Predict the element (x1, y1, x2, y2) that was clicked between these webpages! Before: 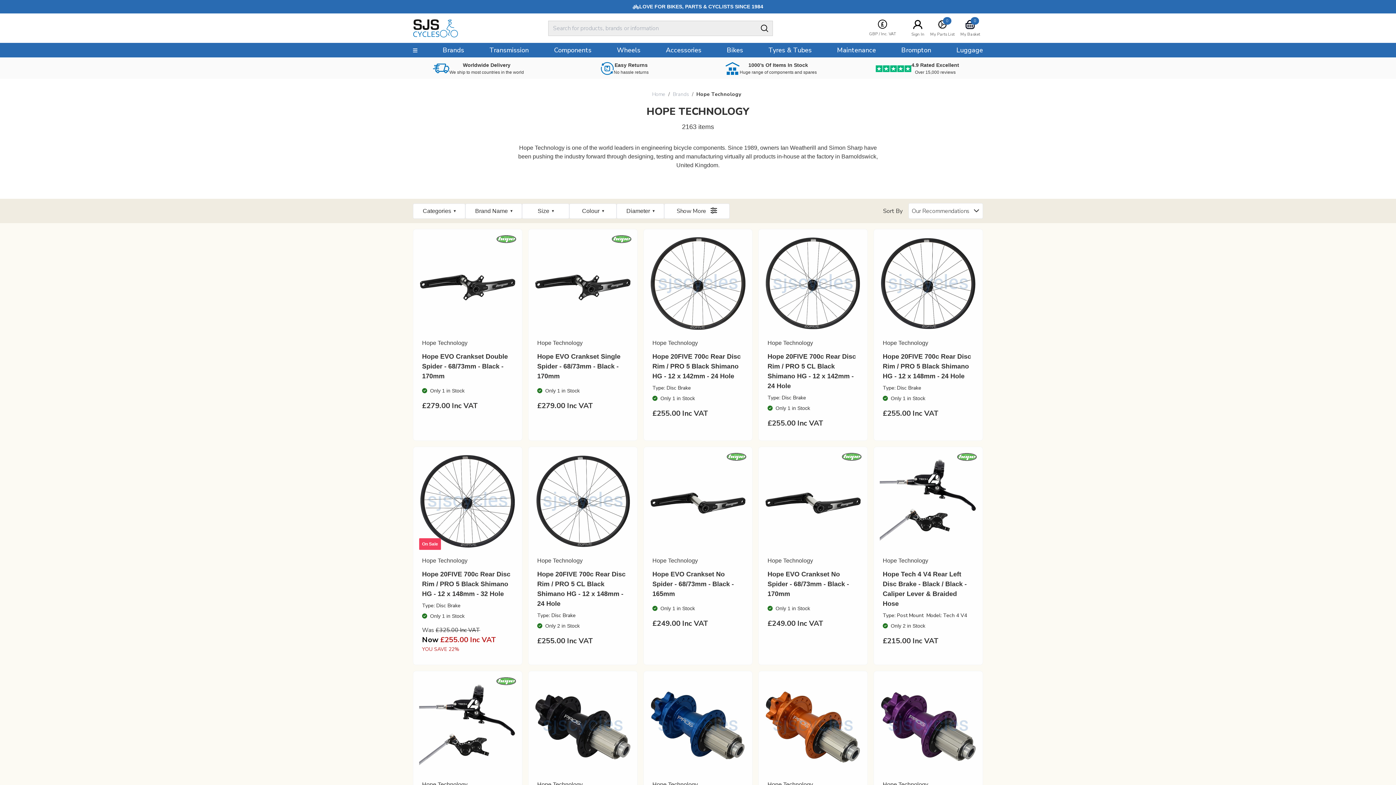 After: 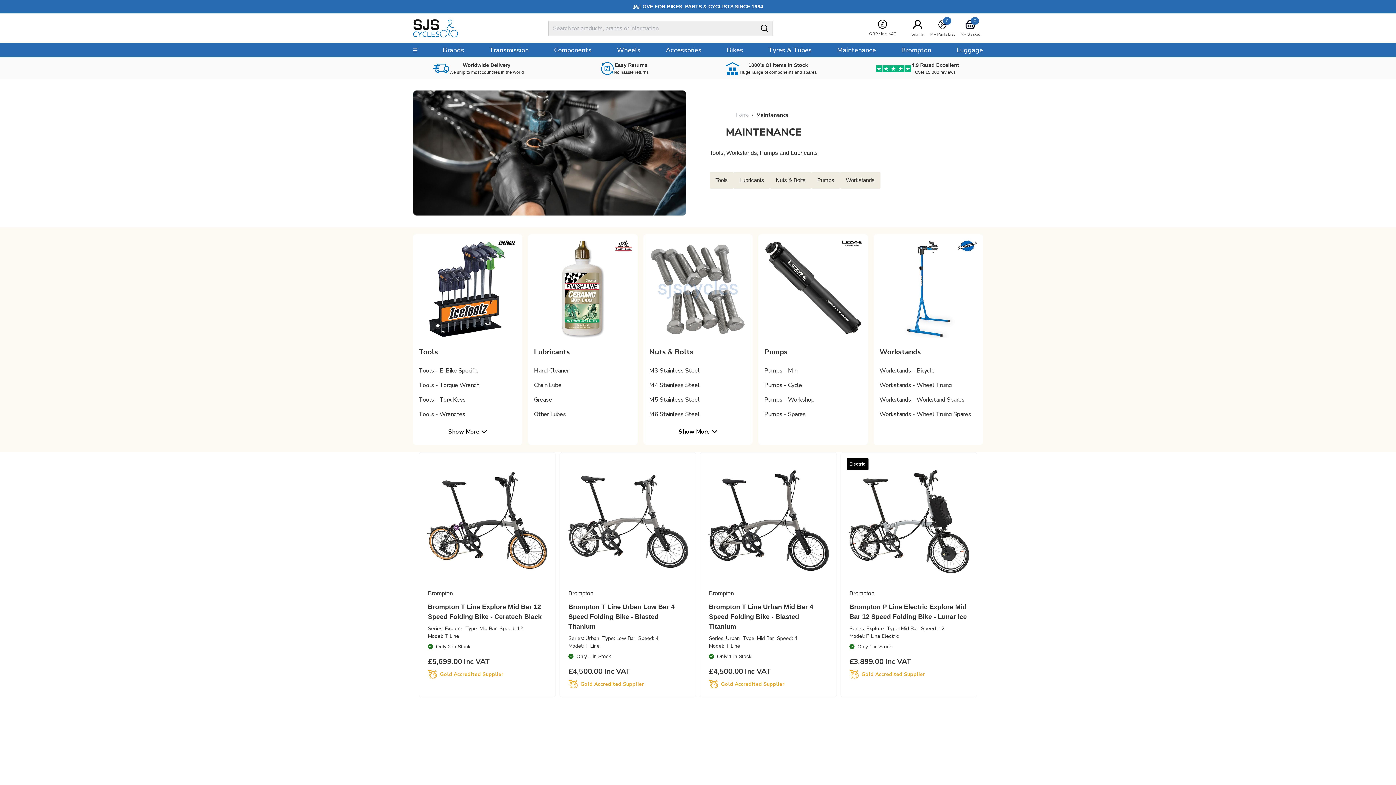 Action: label: Maintenance bbox: (831, 42, 882, 57)